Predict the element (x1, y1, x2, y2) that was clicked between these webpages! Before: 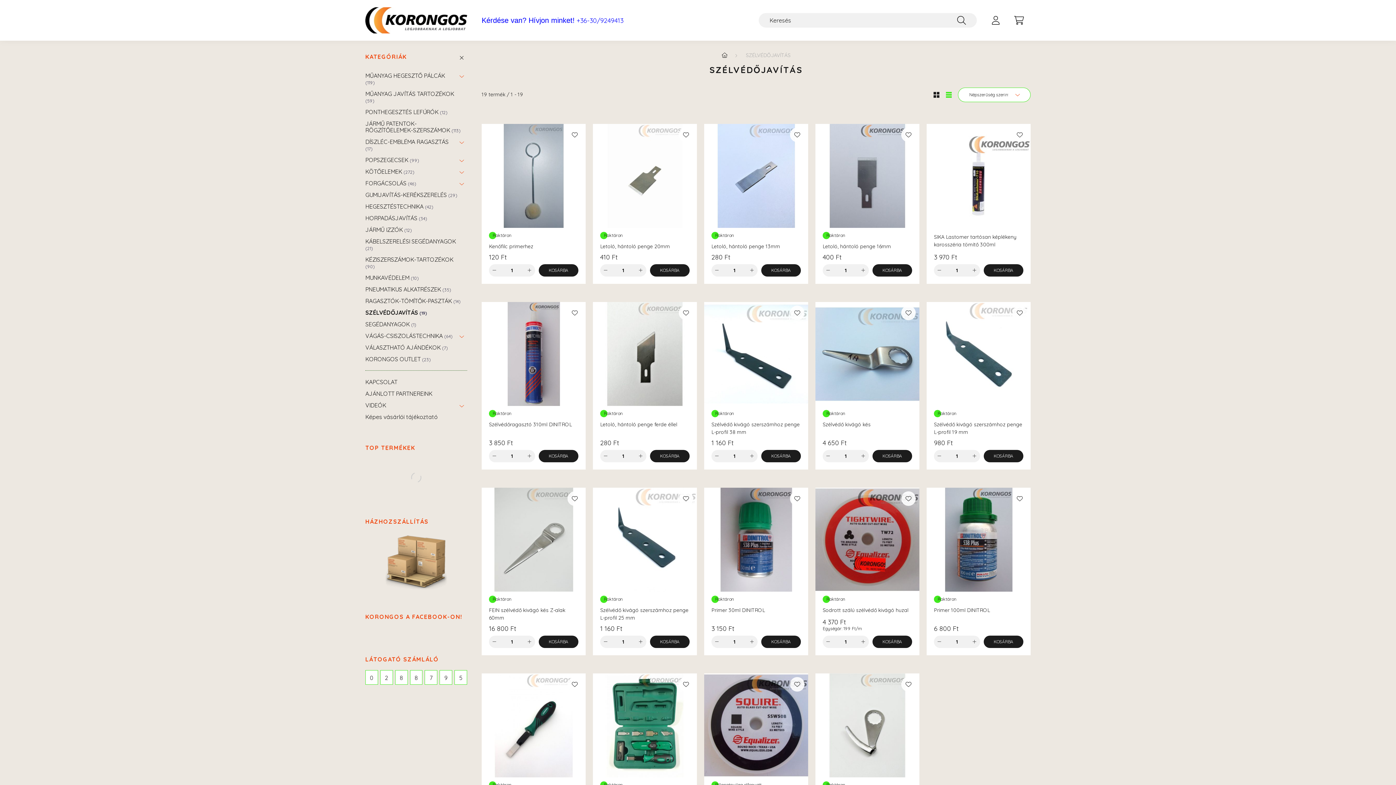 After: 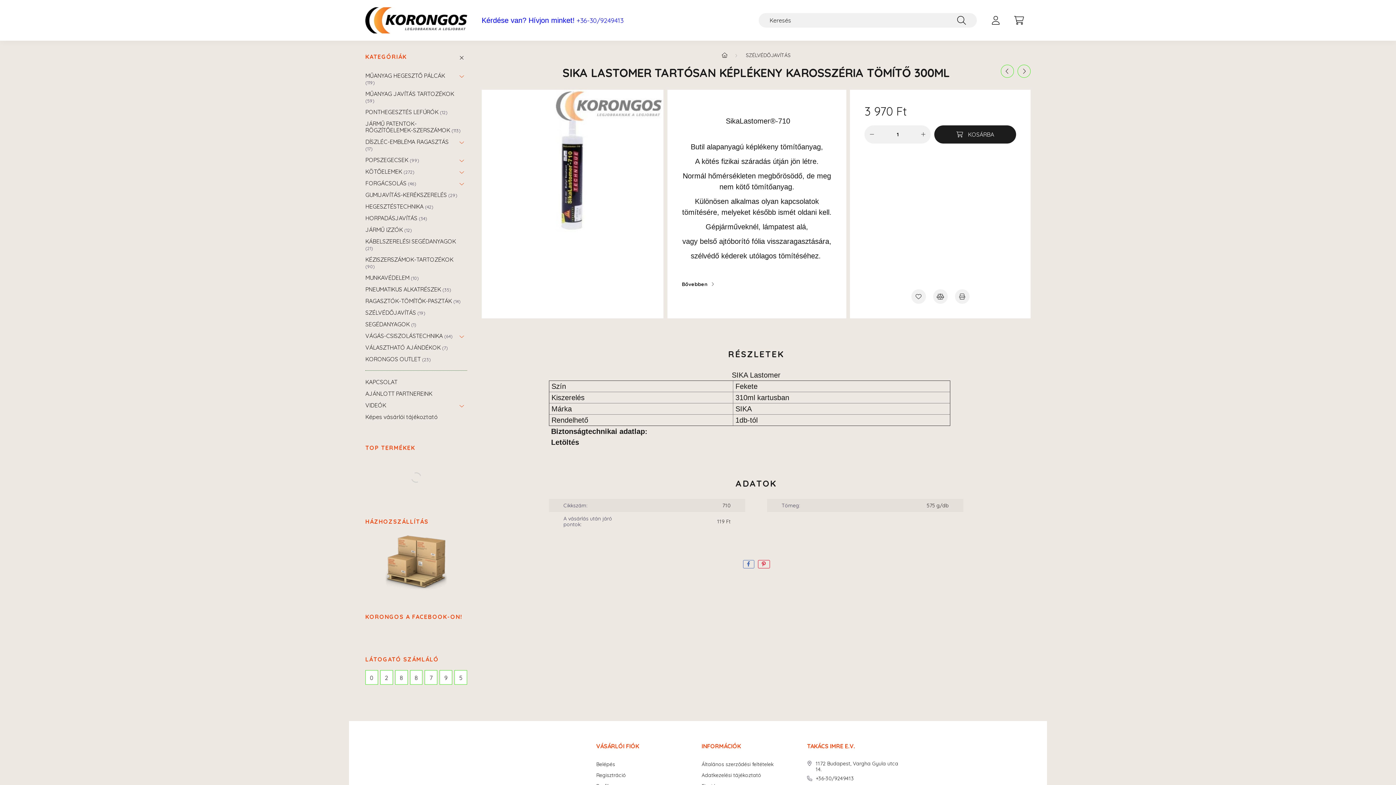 Action: label: SIKA Lastomer tartósan képlékeny karosszéria tömítő 300ml bbox: (934, 233, 1023, 248)